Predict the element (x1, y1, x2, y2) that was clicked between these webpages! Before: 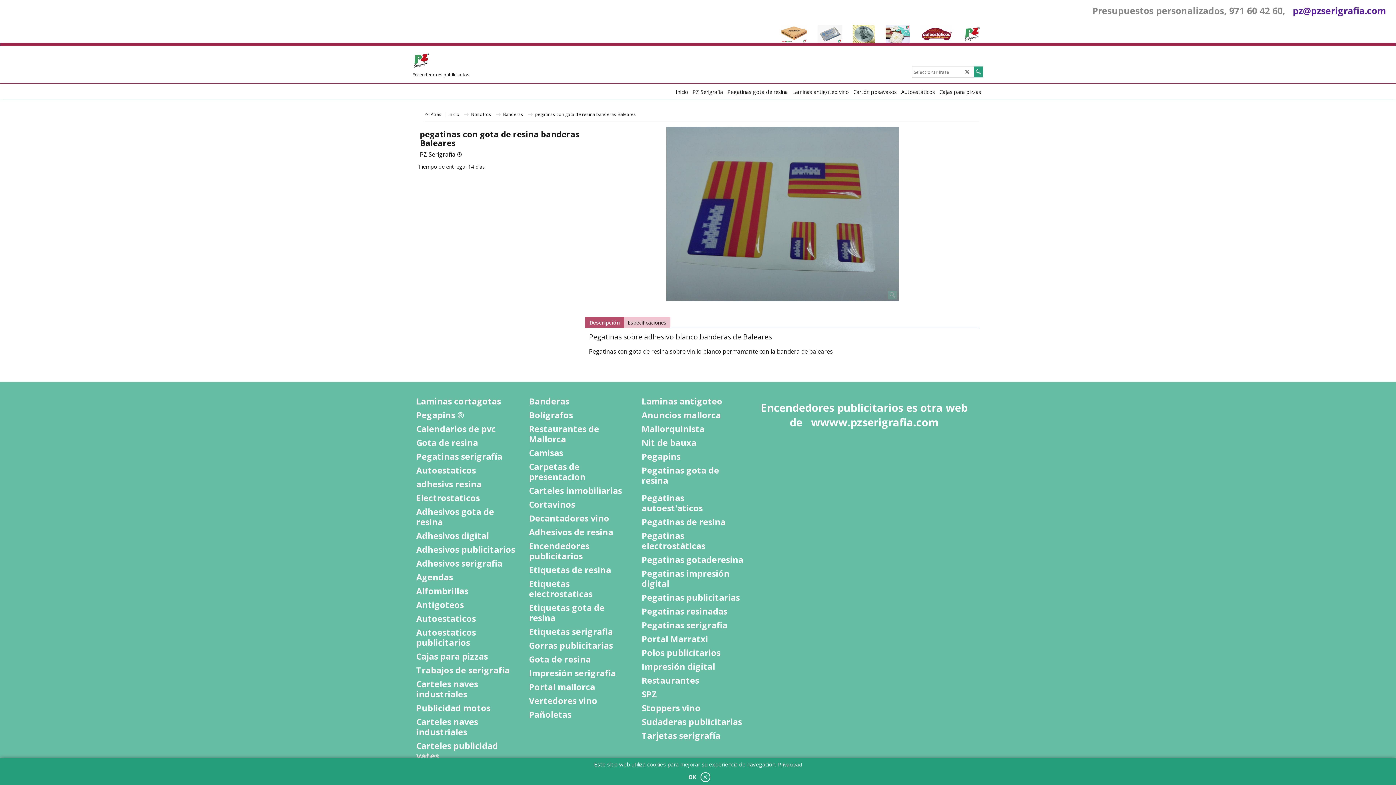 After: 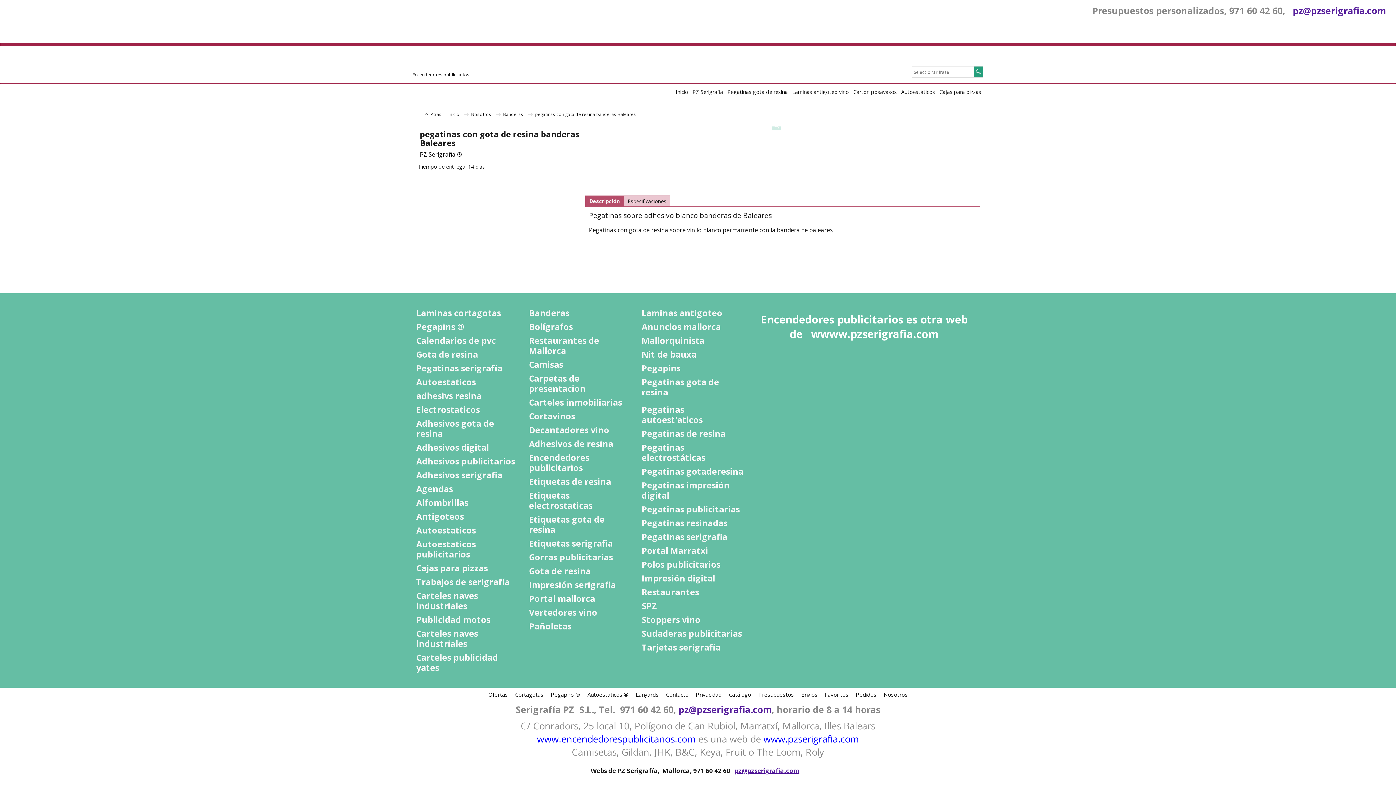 Action: bbox: (420, 130, 581, 148) label: pegatinas con gota de resina banderas Baleares